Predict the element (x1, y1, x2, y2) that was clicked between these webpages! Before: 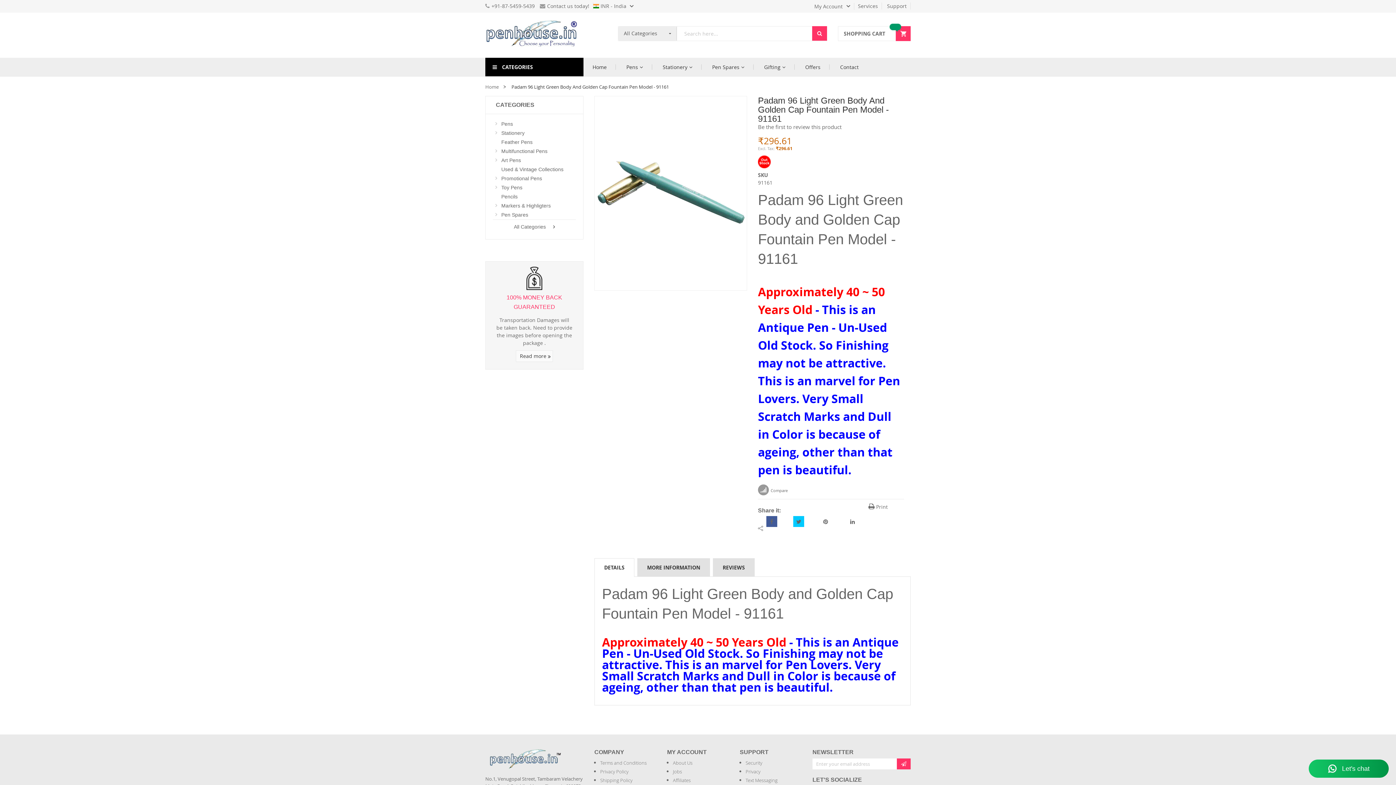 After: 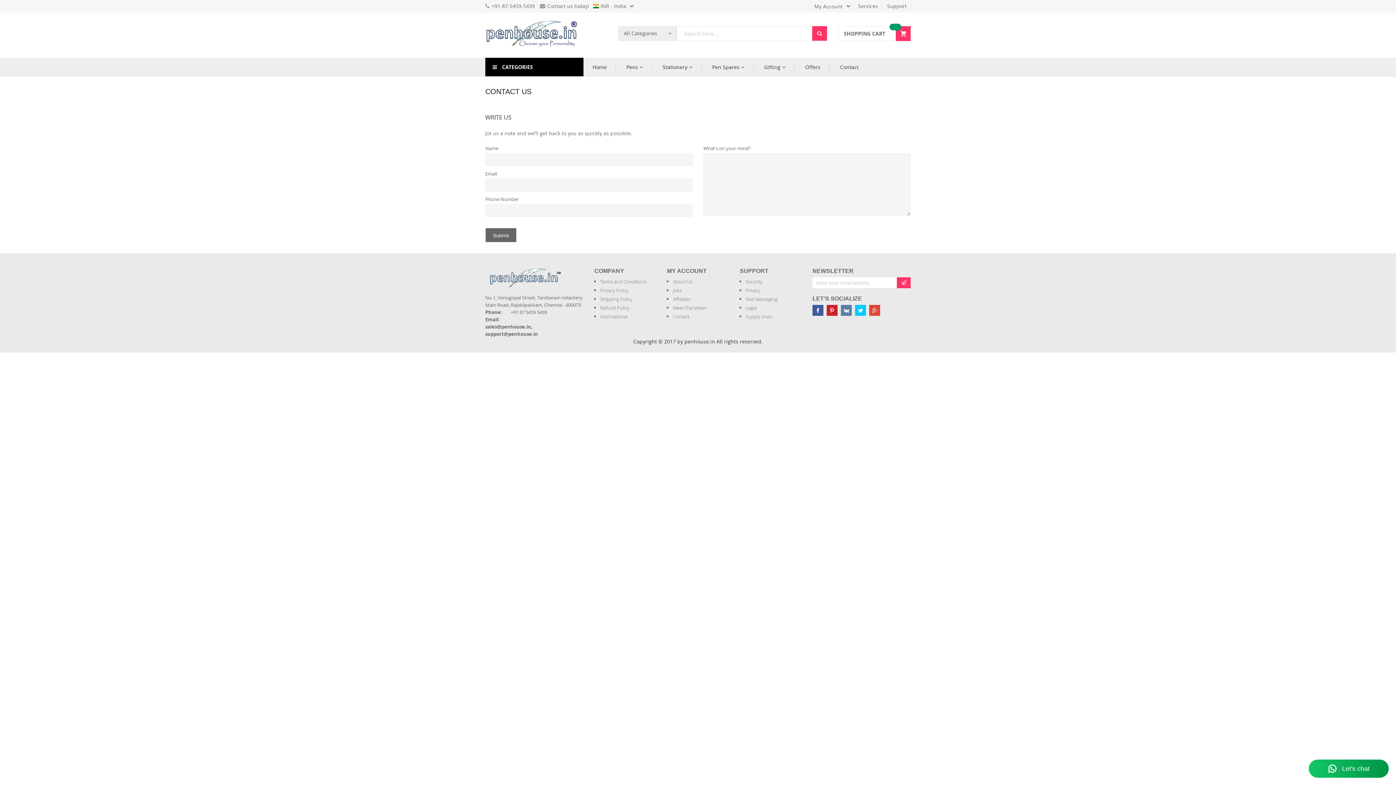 Action: bbox: (831, 57, 868, 76) label: Contact